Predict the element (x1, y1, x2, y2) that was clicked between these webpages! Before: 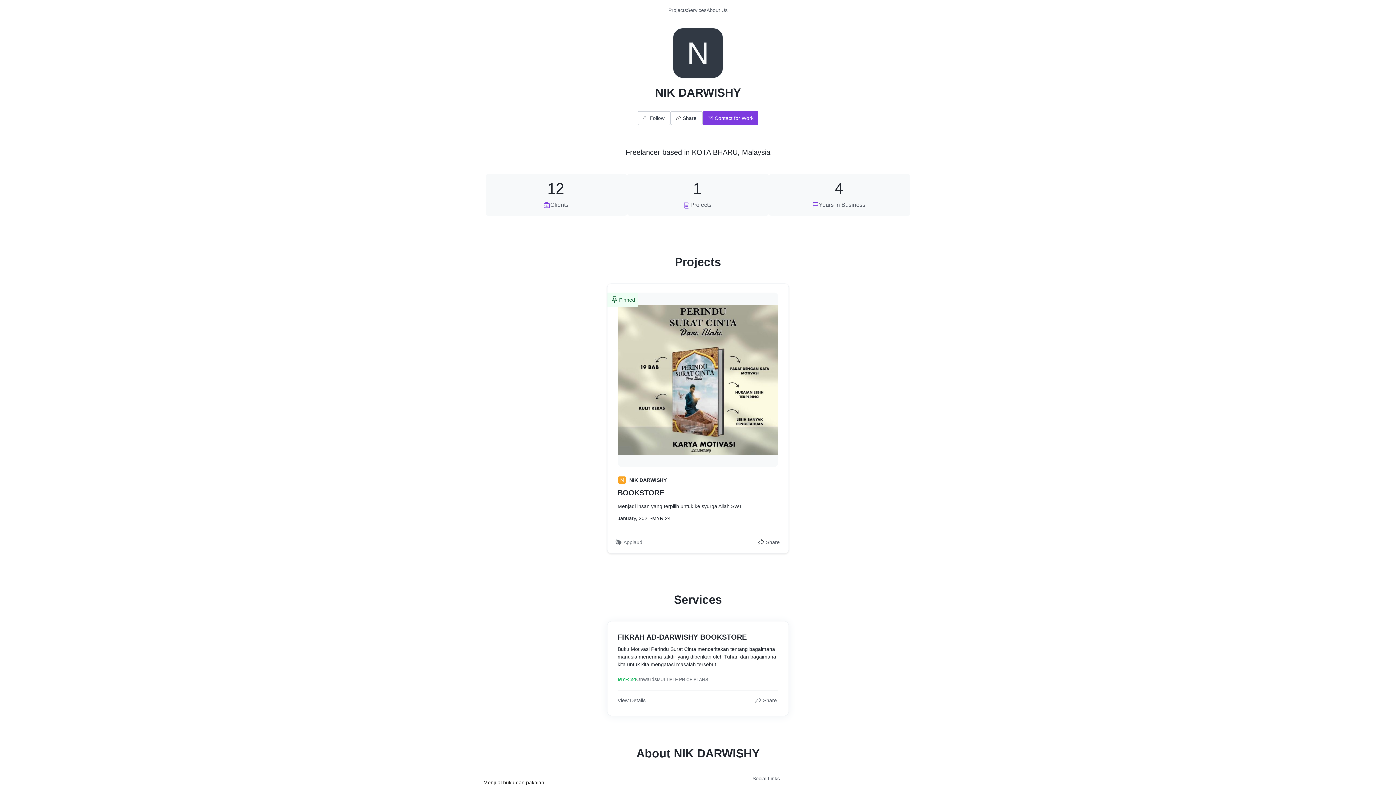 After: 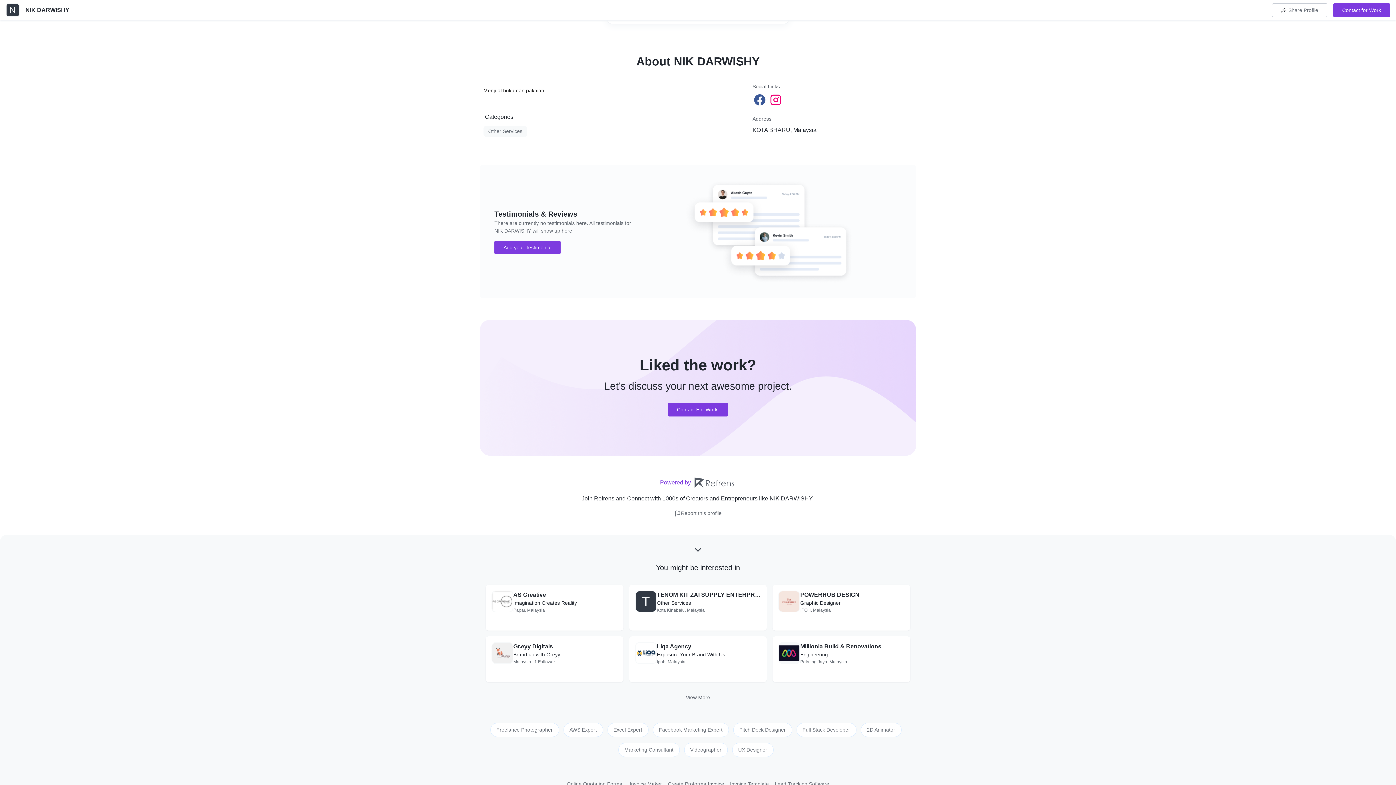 Action: bbox: (768, 173, 910, 216) label: Years In Business
4